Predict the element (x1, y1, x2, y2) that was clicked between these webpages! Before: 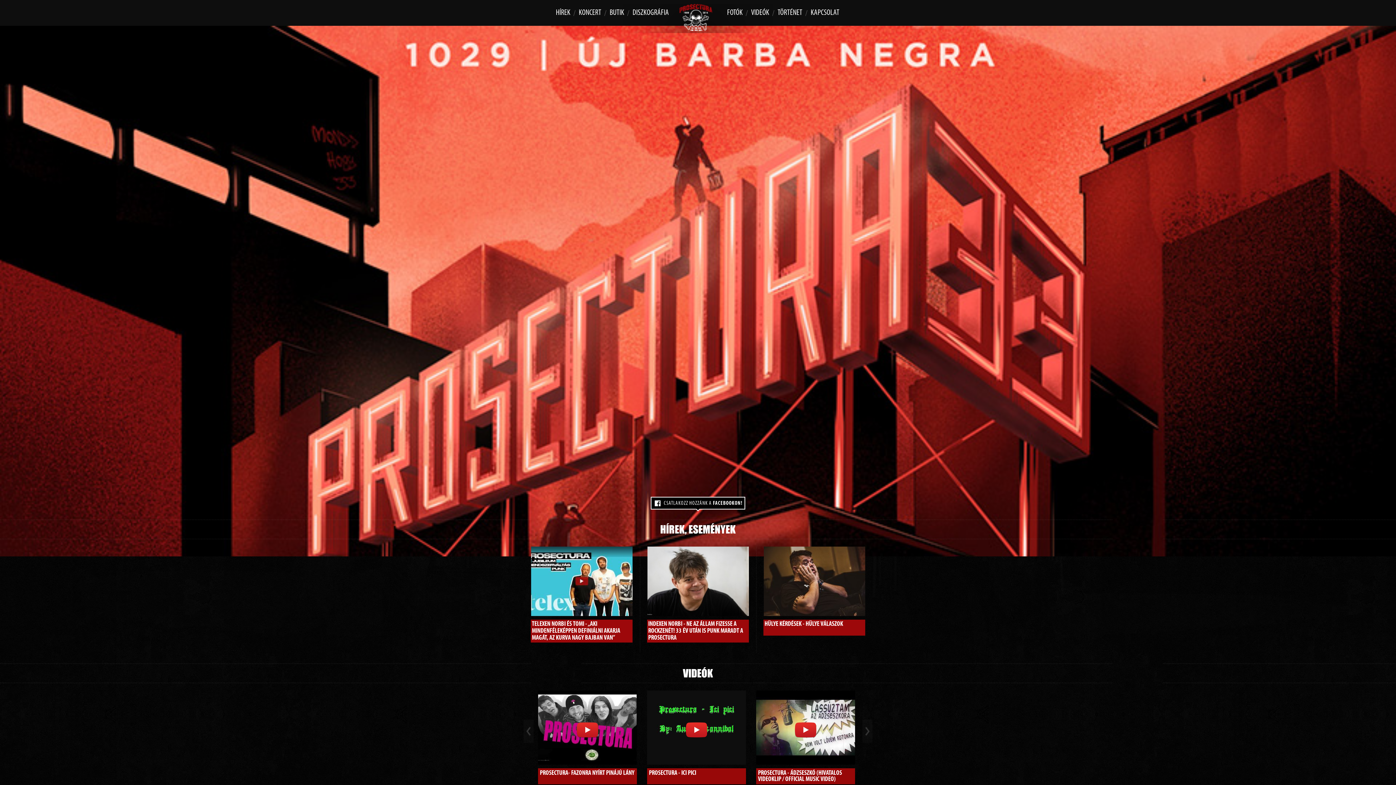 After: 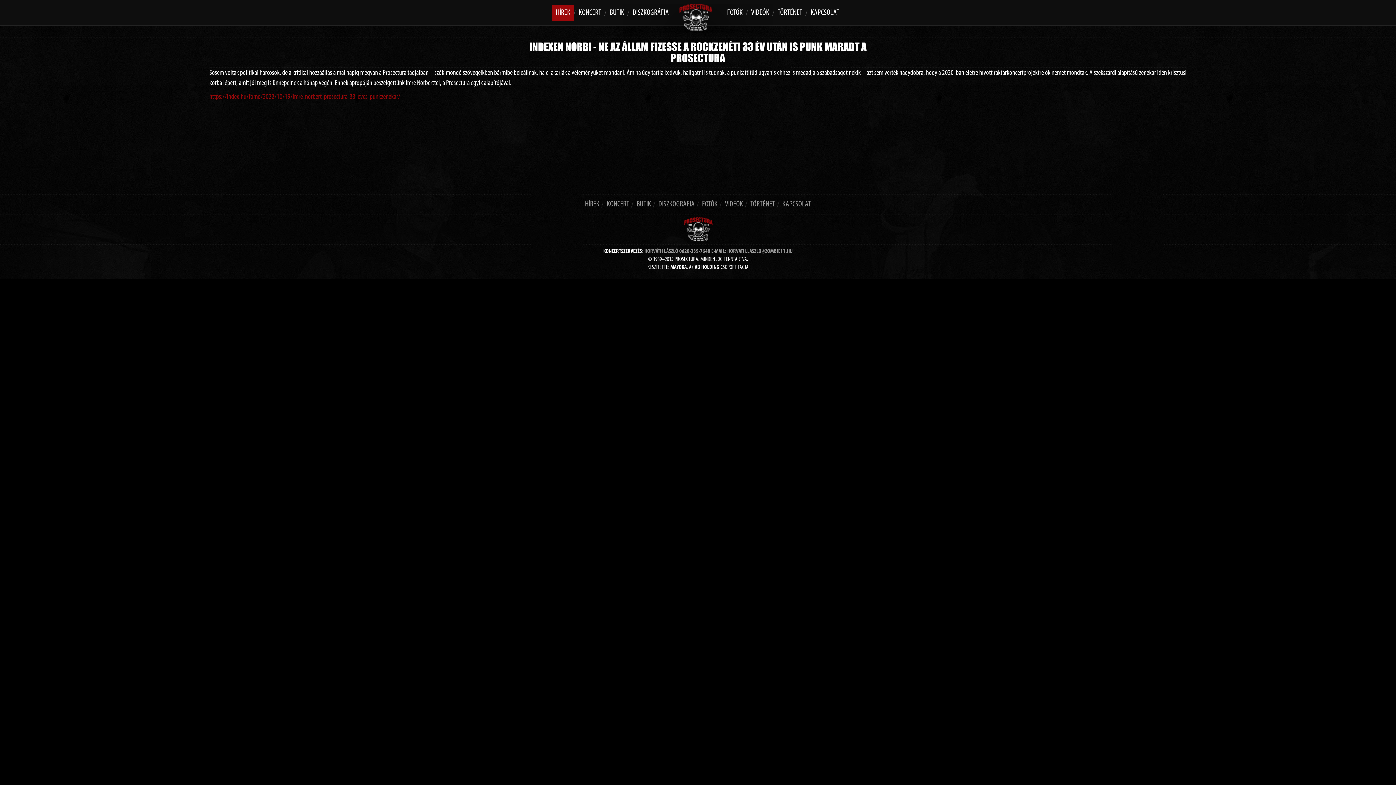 Action: bbox: (647, 546, 749, 616)